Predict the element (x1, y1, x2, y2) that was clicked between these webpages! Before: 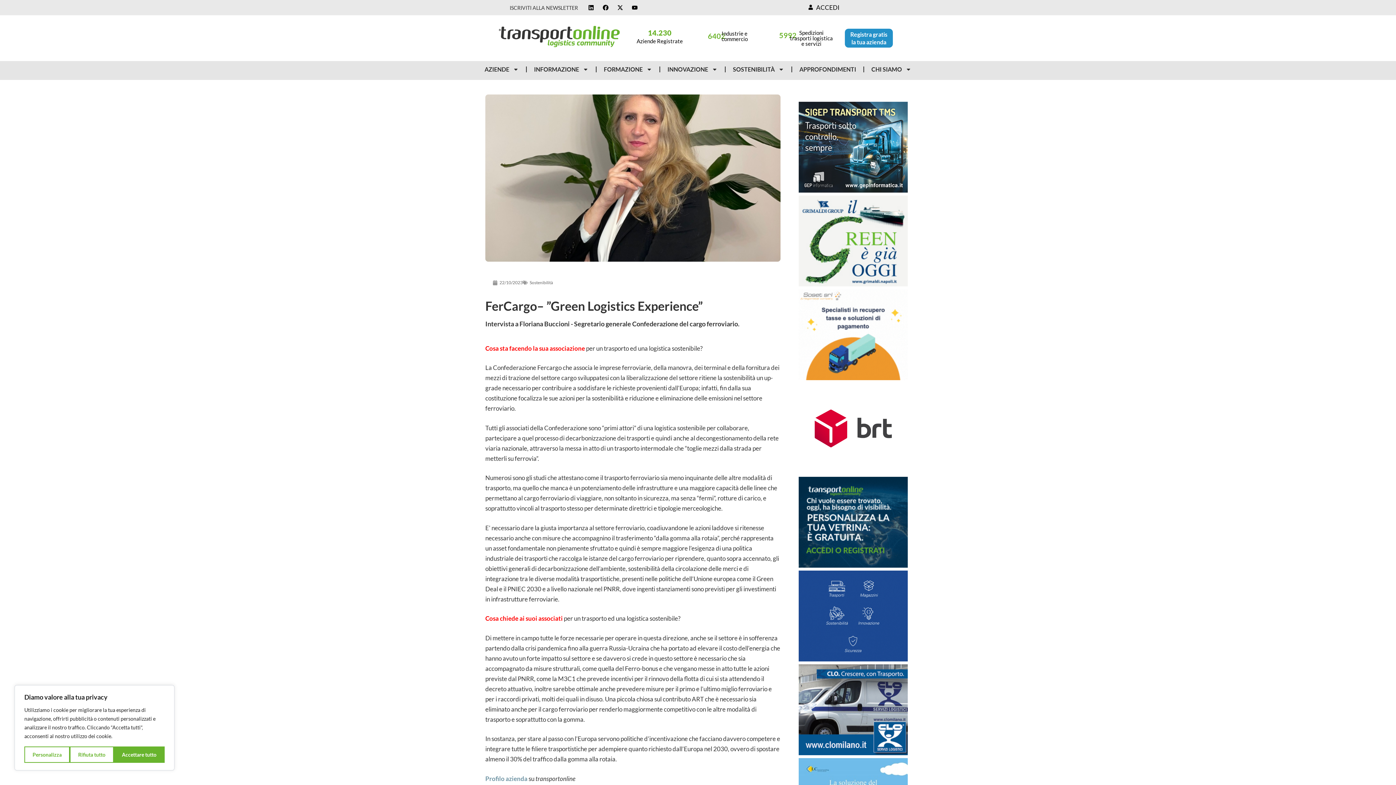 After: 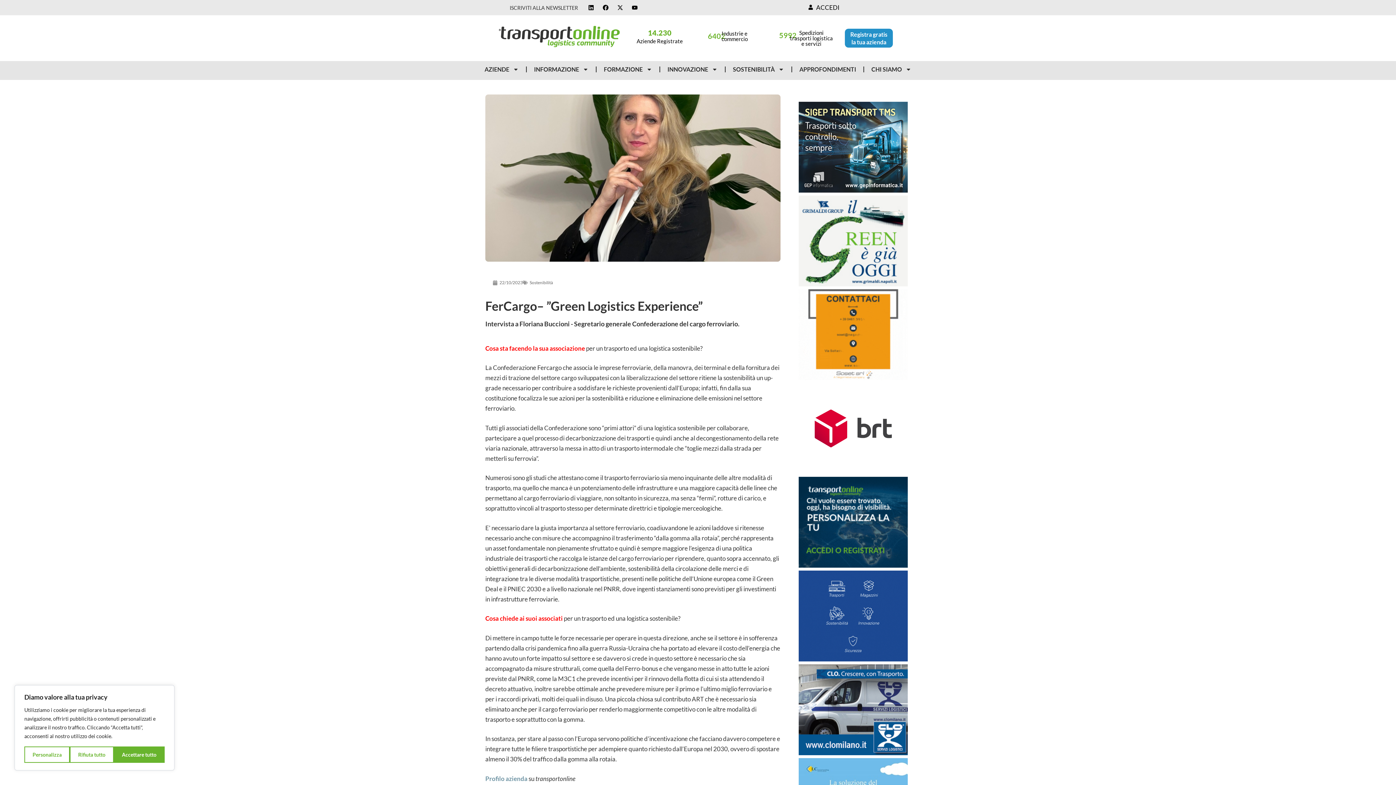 Action: label: X-twitter bbox: (614, 1, 626, 13)